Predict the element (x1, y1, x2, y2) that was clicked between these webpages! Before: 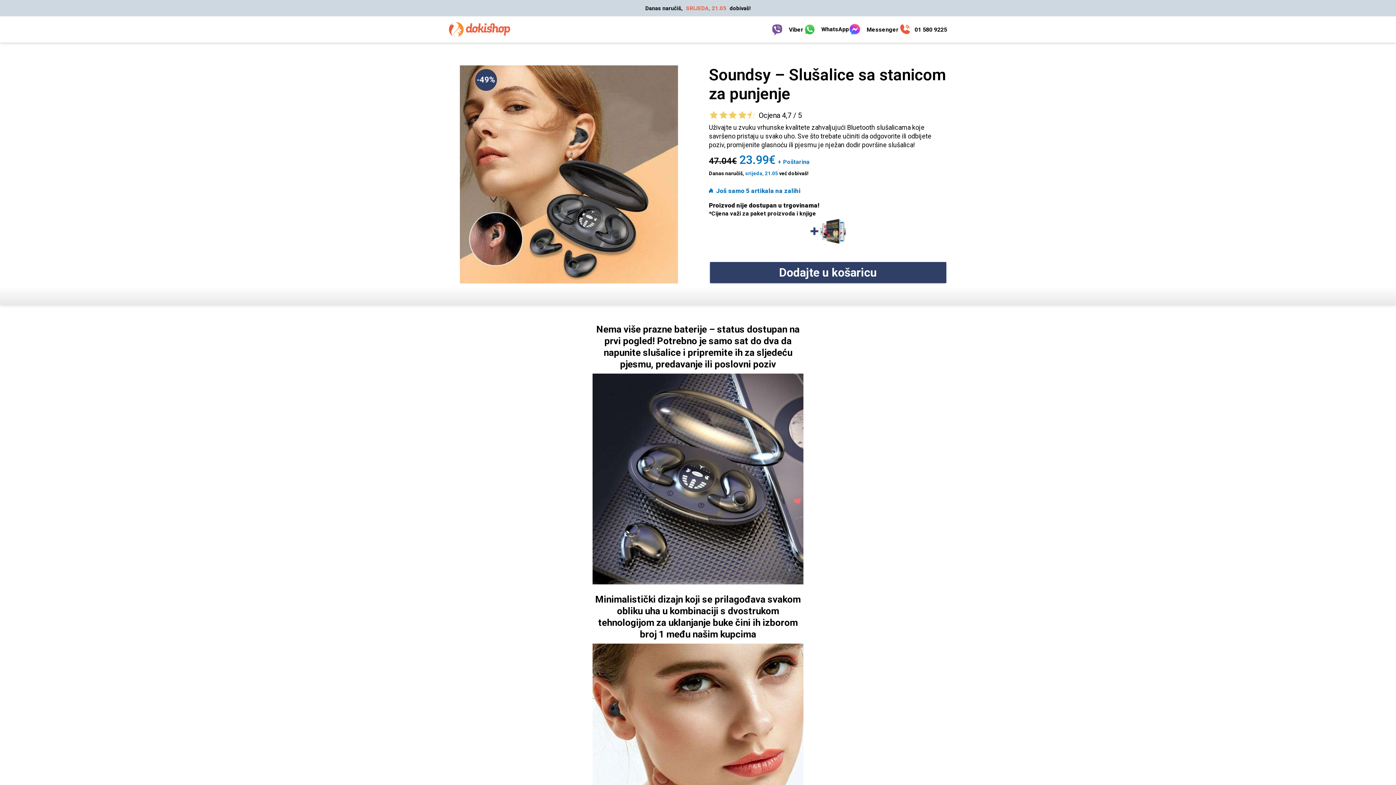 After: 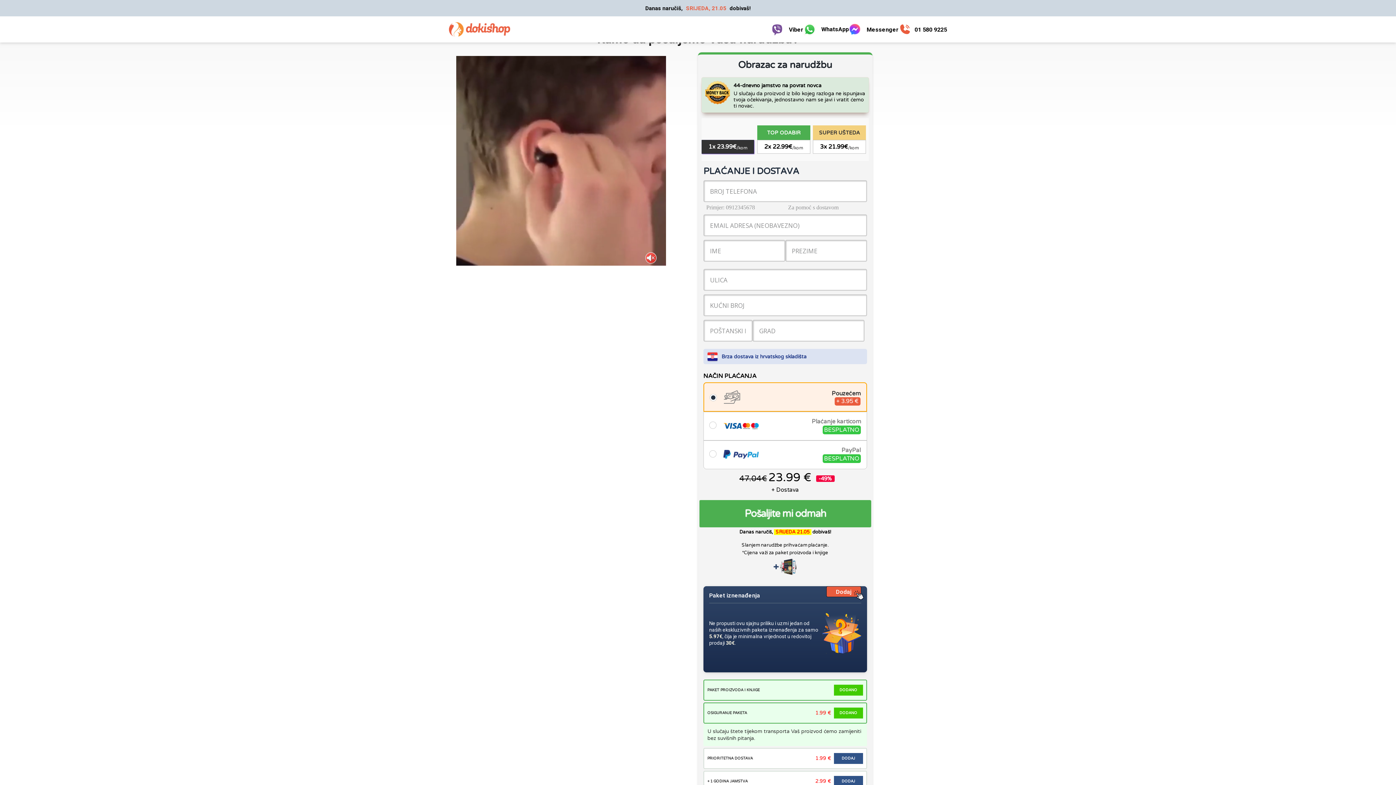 Action: bbox: (710, 262, 946, 283) label: Dodajte u košaricu